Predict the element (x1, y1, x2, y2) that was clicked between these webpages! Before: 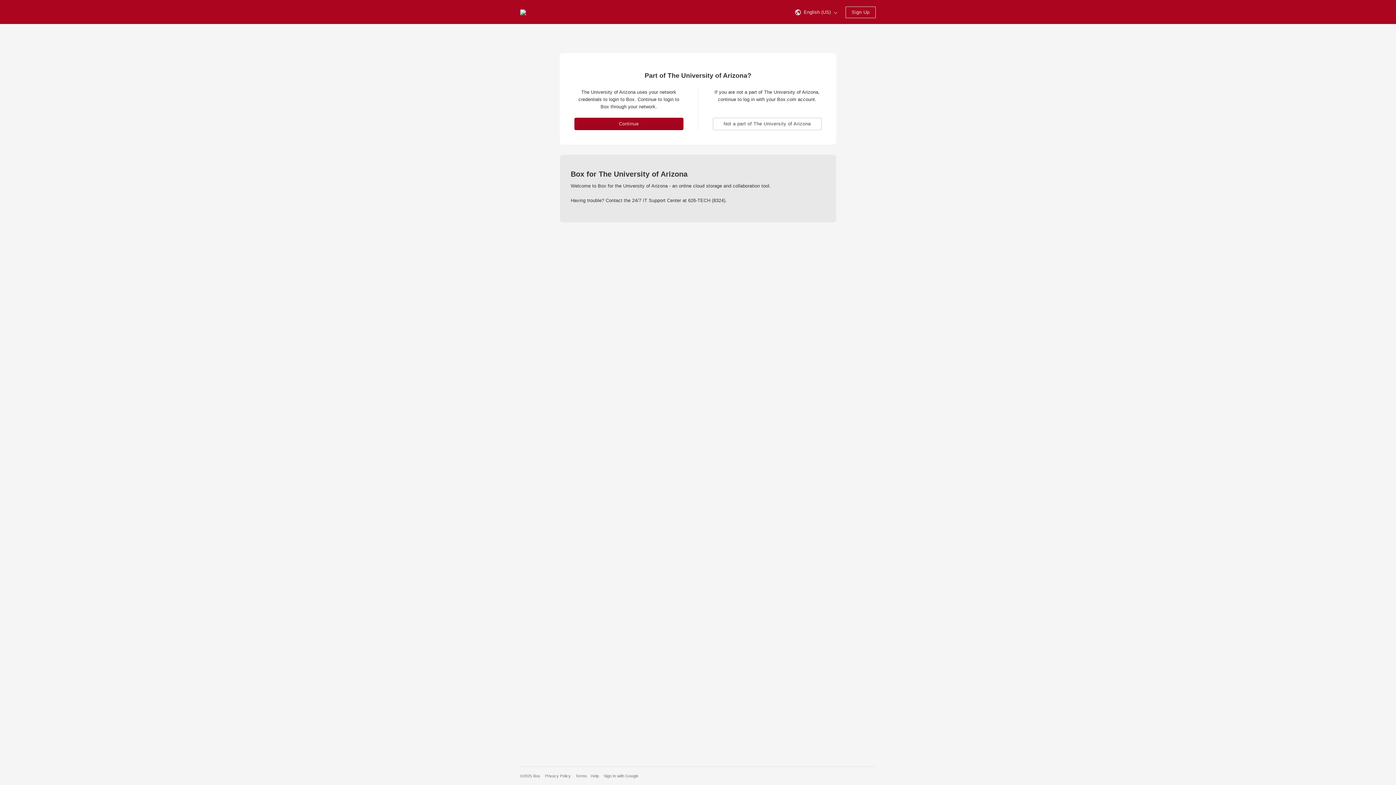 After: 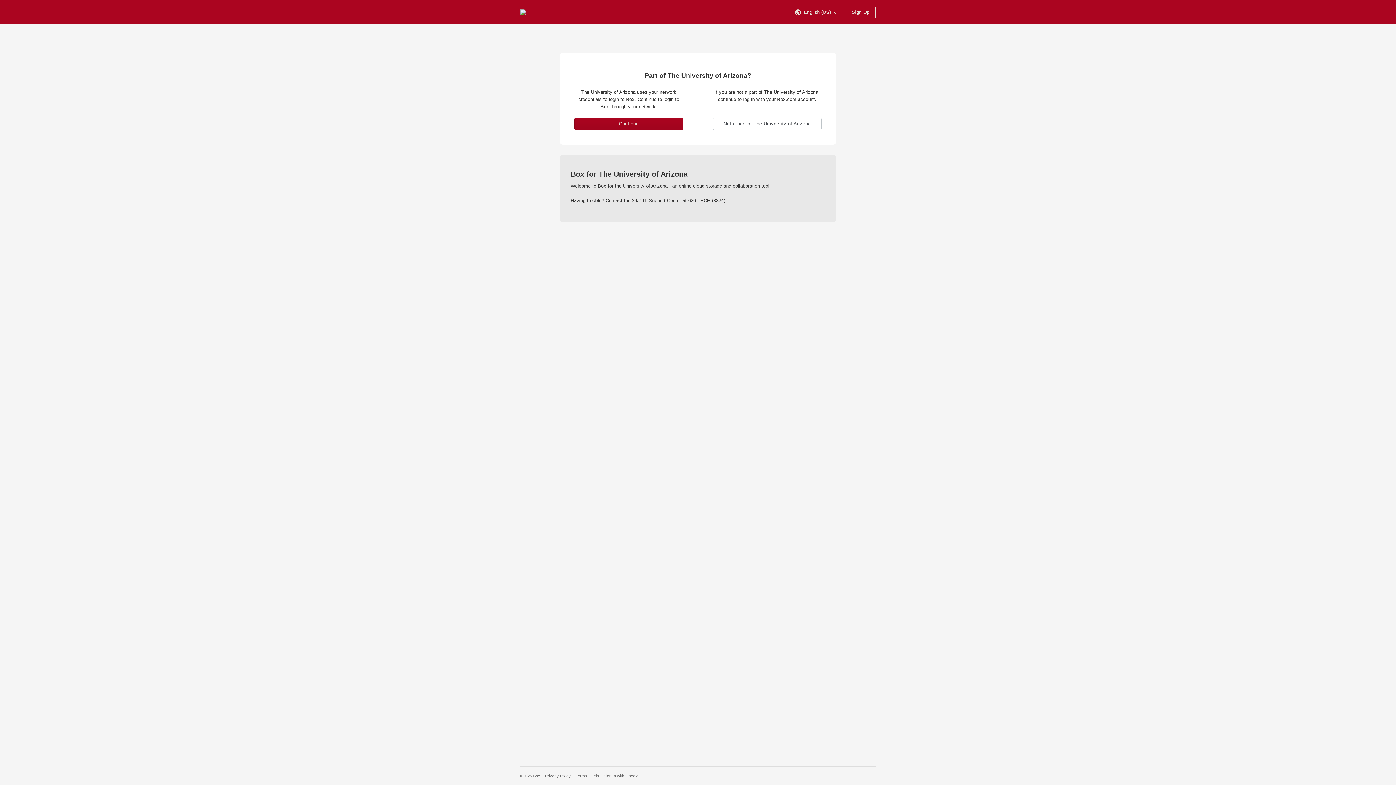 Action: bbox: (575, 774, 587, 778) label: Terms